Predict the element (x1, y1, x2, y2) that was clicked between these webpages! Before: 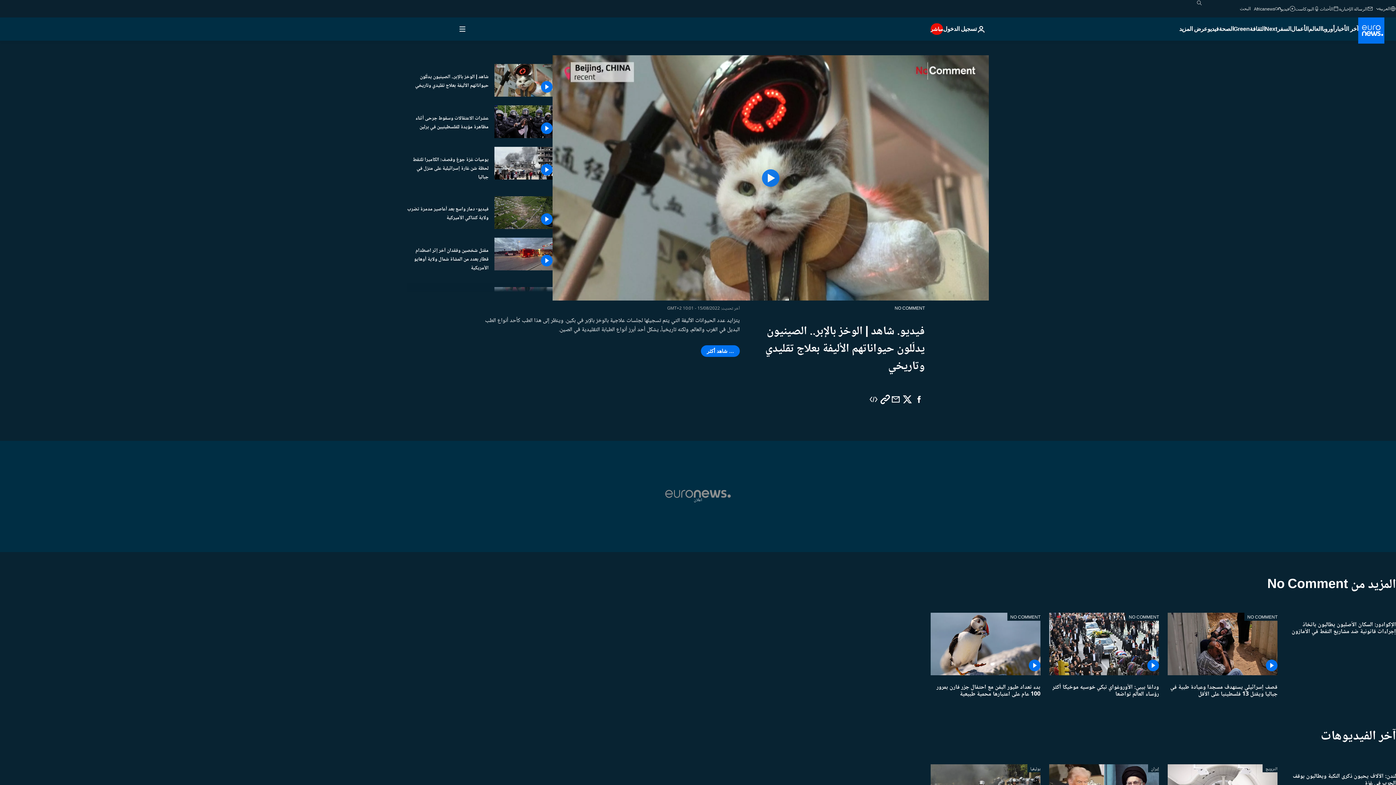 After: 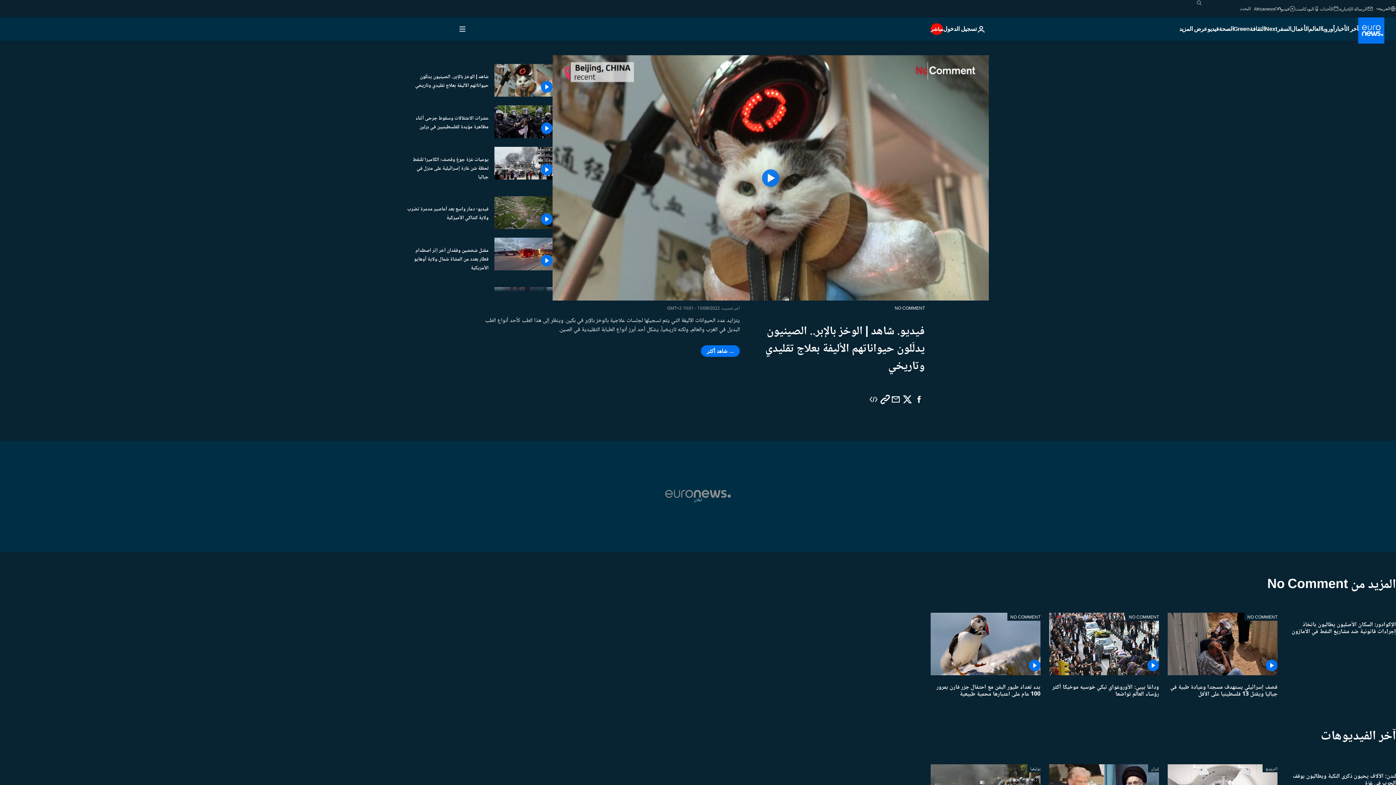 Action: label: شاهد | الوخز بالإبر.. الصينيون يدلّلون حيواناتهم الأليفة بعلاج تقليدي وتاريخي  bbox: (407, 72, 488, 90)